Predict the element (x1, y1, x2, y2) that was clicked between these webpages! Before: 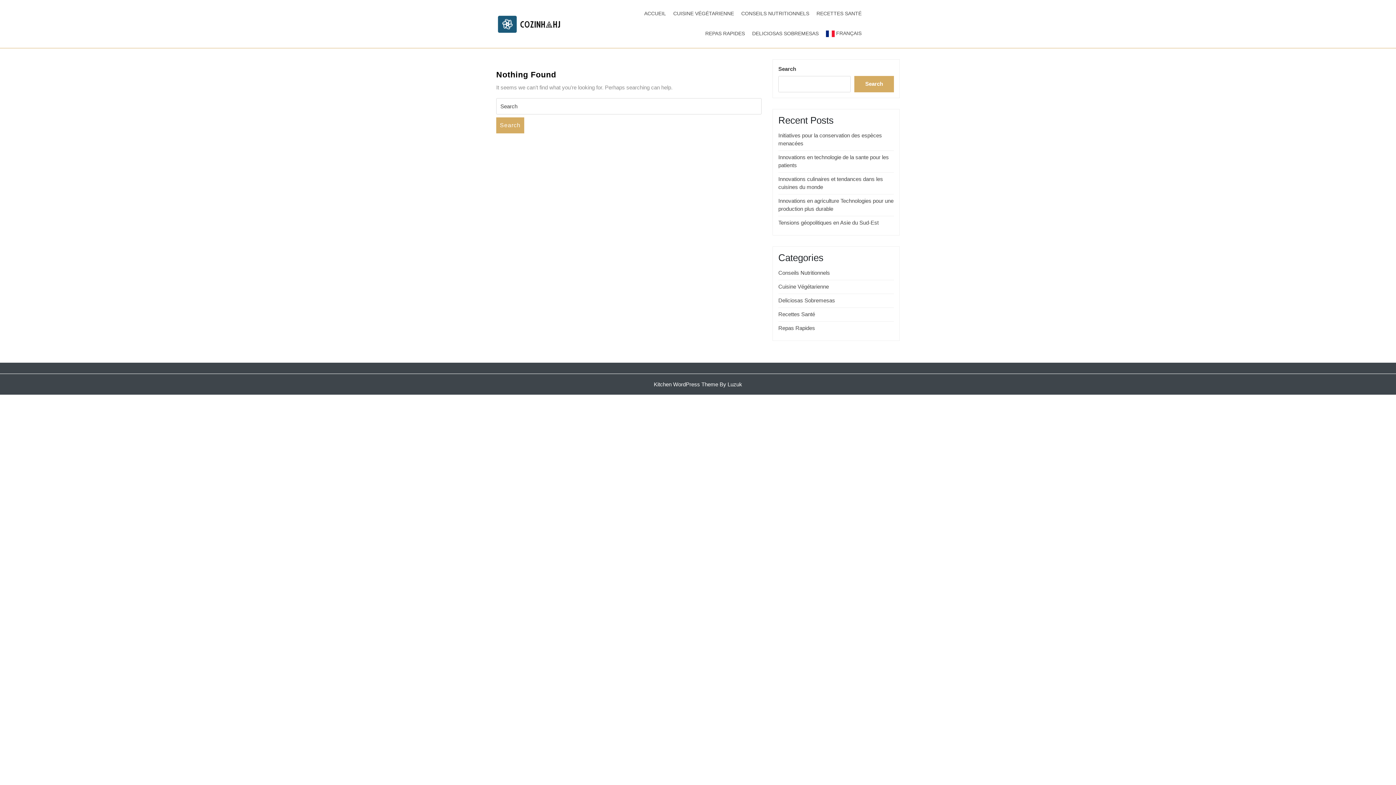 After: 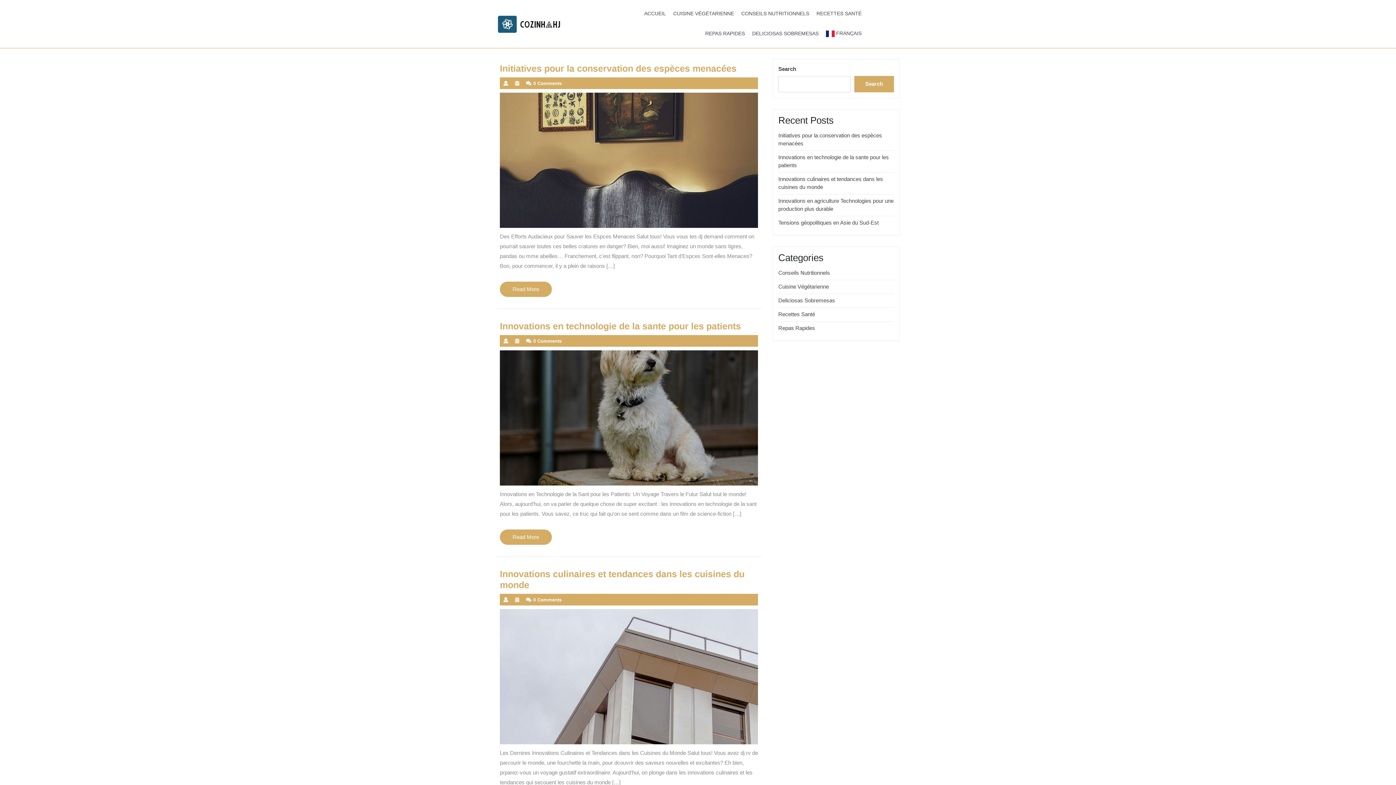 Action: label: ACCUEIL bbox: (640, 3, 669, 23)